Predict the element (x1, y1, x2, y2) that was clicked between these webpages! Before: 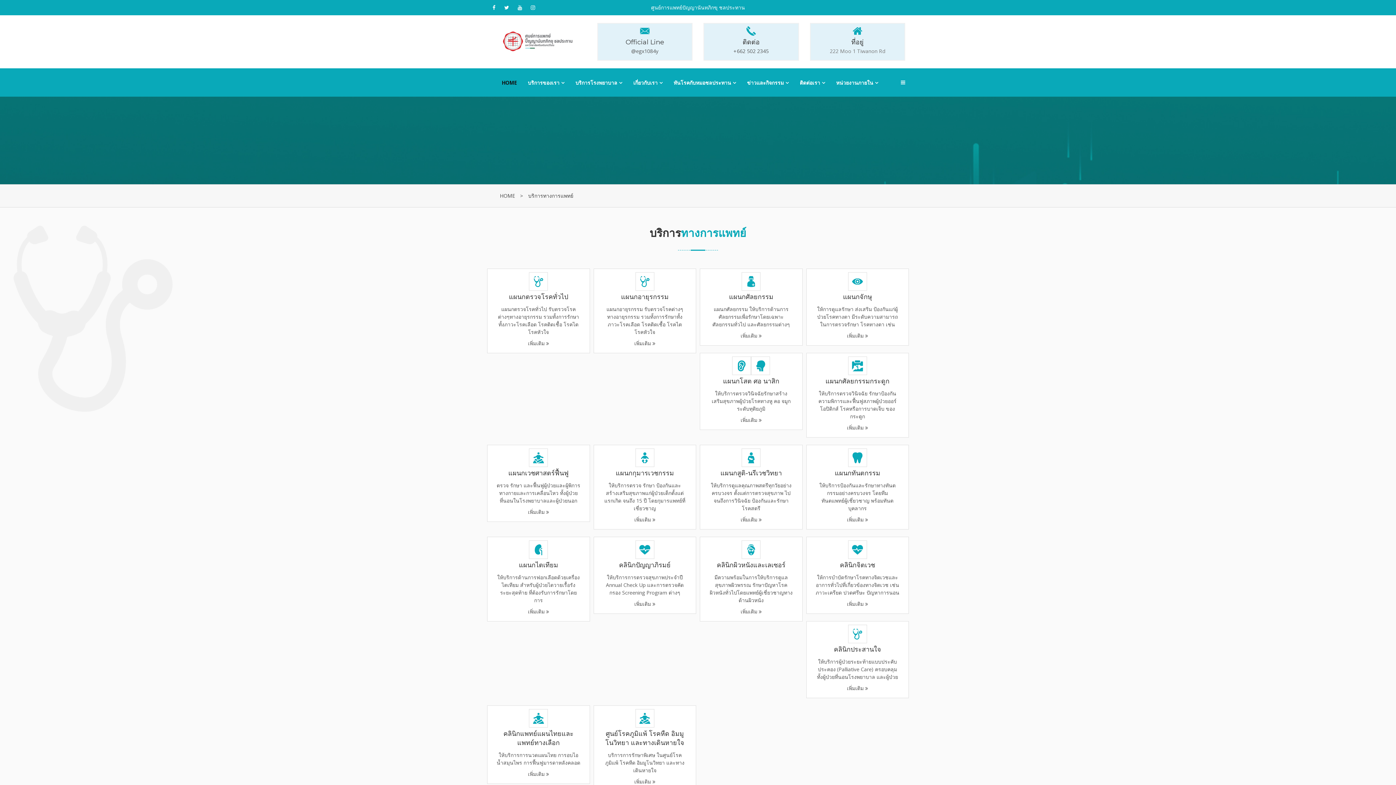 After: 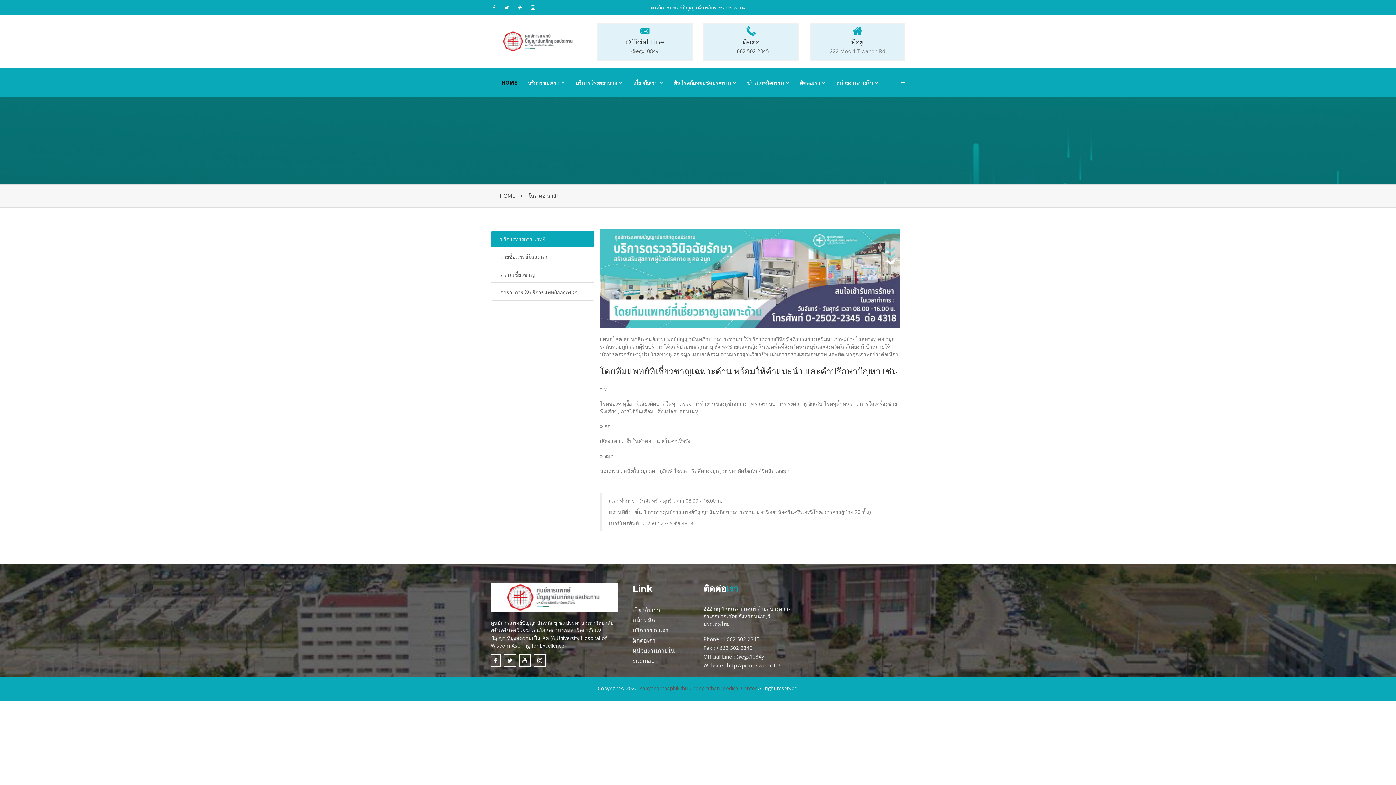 Action: bbox: (709, 377, 793, 423) label: แผนกโสต ศอ นาสิก

ให้บริการตรวจวินิจฉัยรักษาสร้างเสริมสุขภาพผู้ป่วยโรคทางหู คอ จมูก ระดับทุติยภูมิ

เพิ่มเติม 